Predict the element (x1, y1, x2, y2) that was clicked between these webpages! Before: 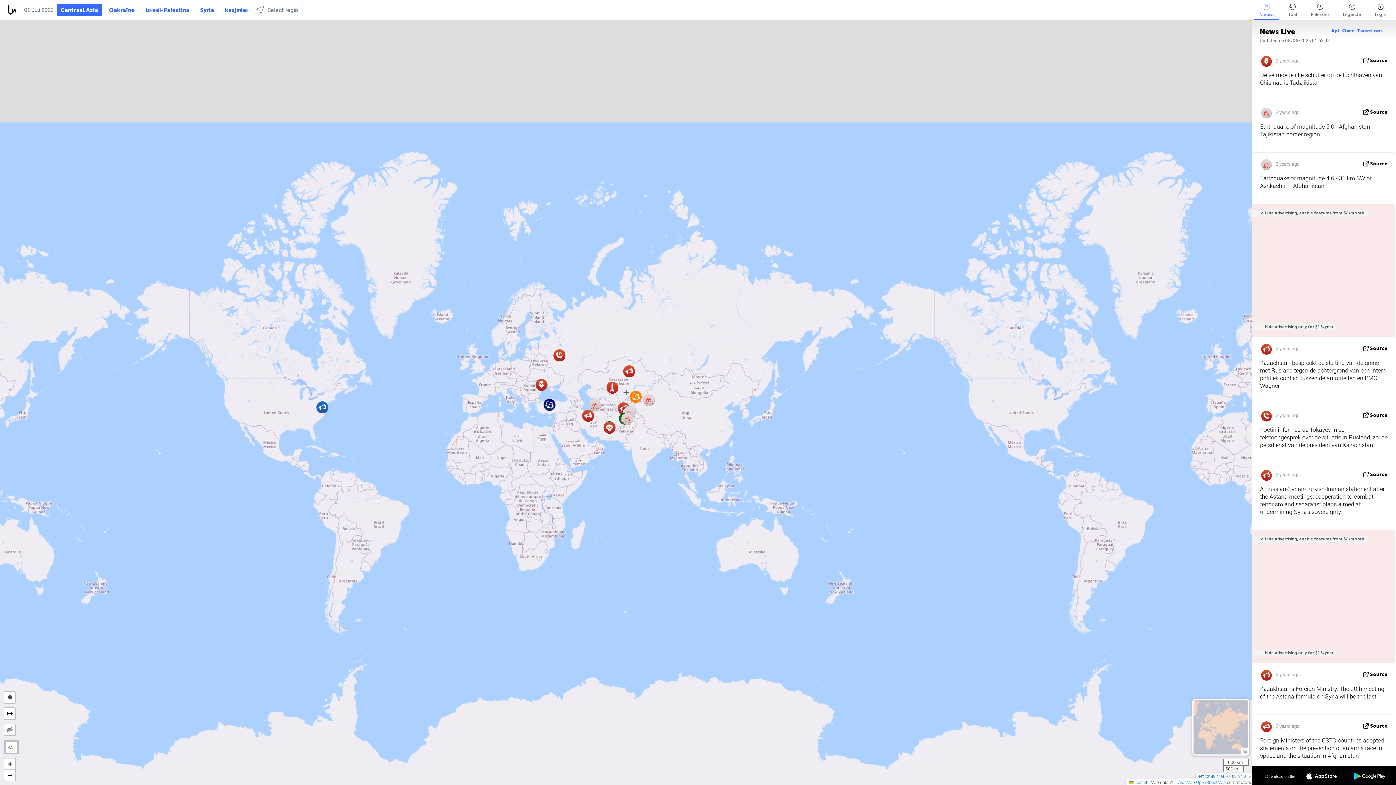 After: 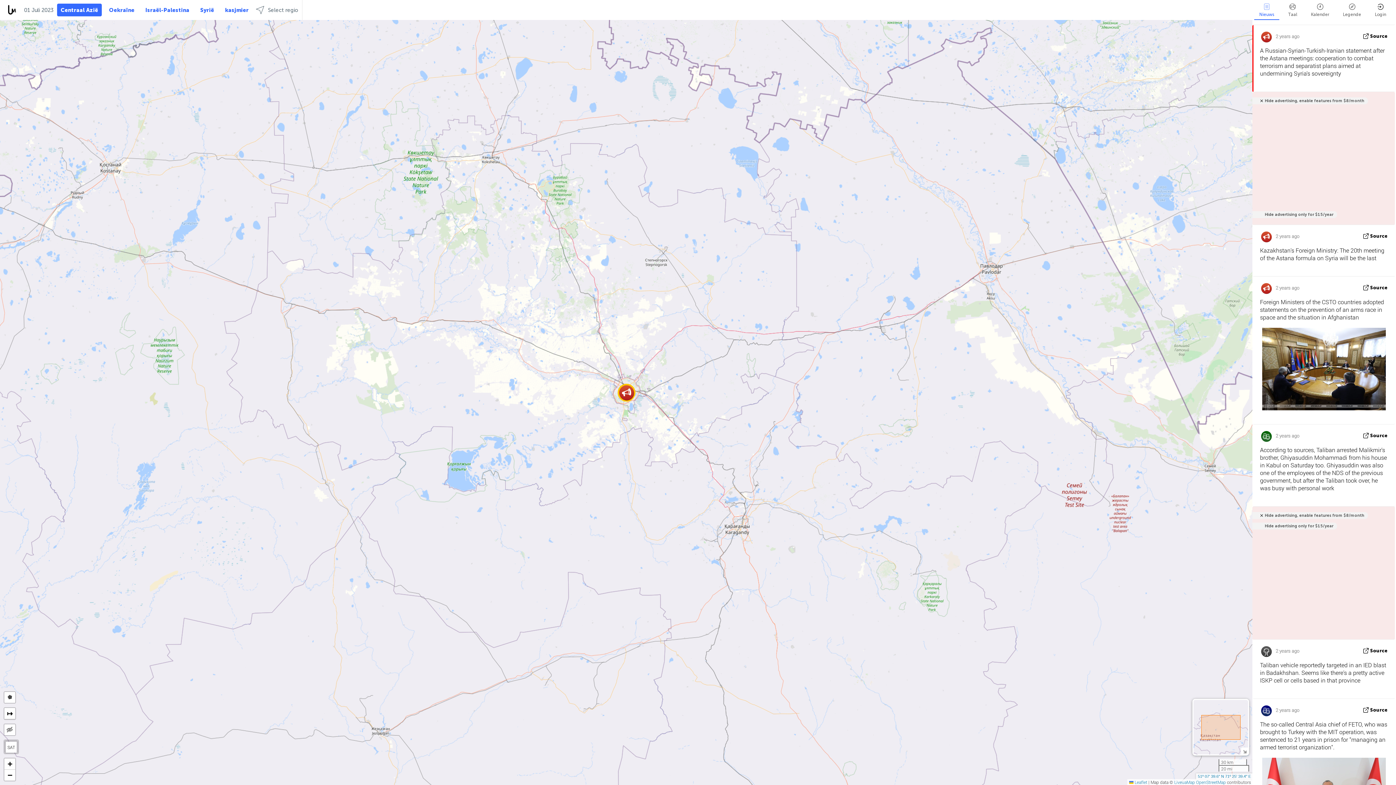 Action: bbox: (1370, 472, 1388, 477) label: Source